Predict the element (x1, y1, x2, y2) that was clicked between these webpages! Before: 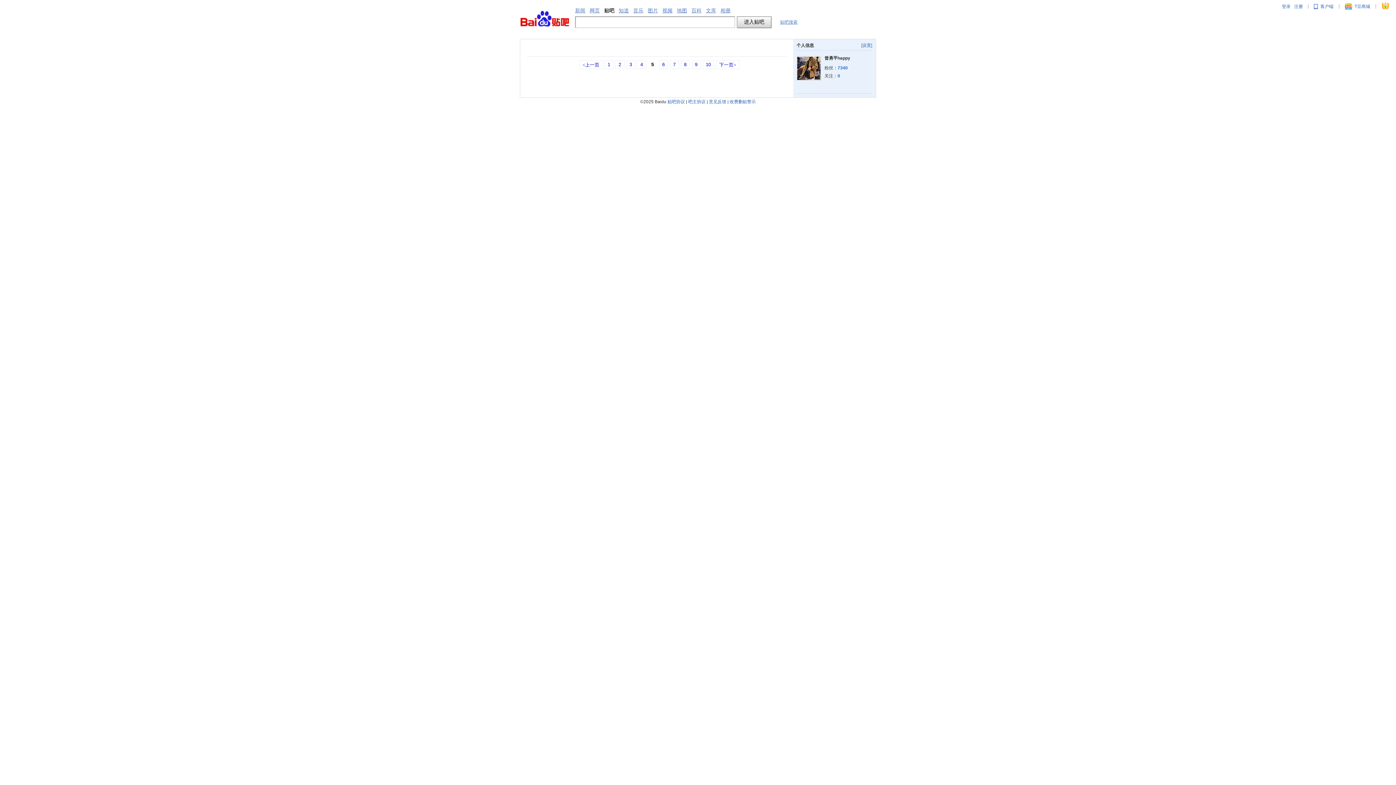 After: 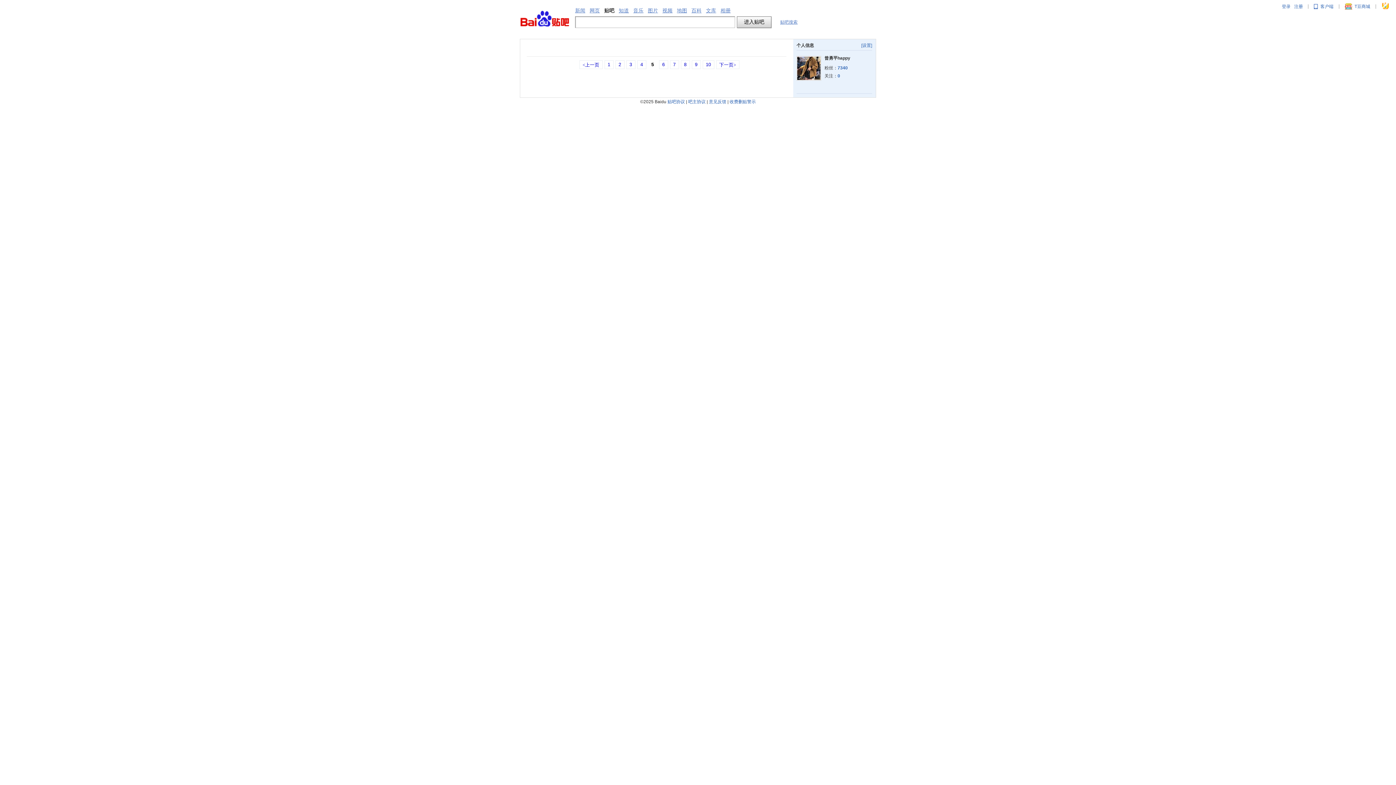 Action: bbox: (837, 73, 841, 78) label: 0